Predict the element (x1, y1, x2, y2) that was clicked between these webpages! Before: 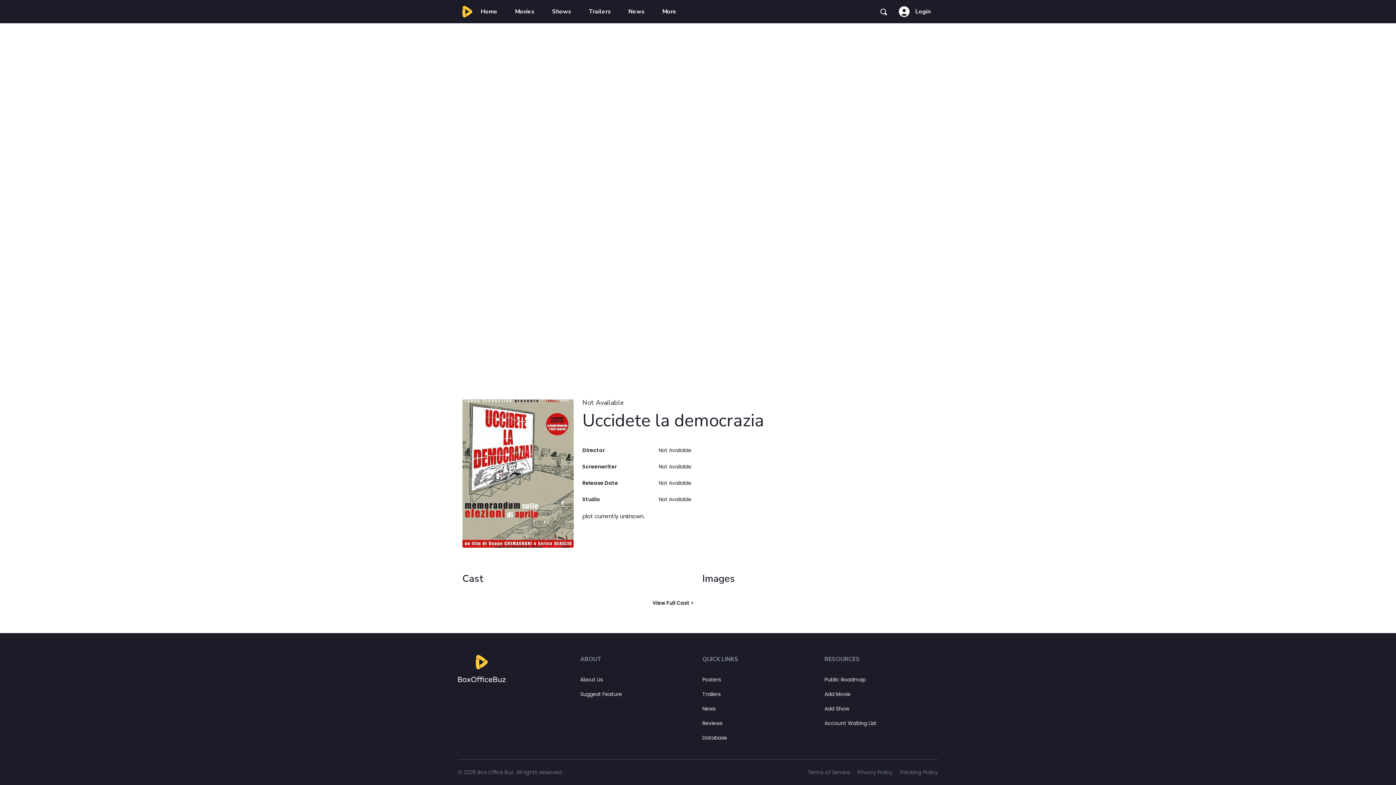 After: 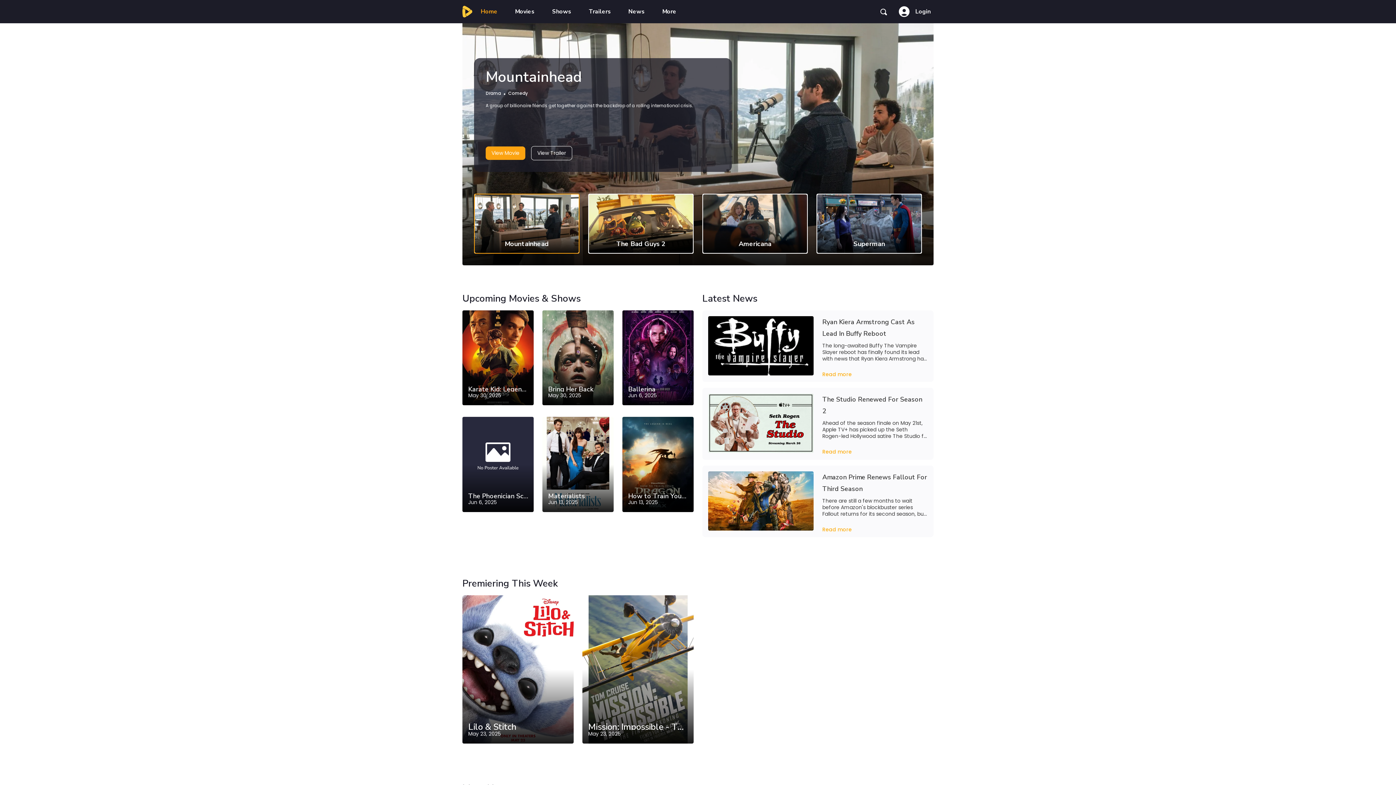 Action: label: News bbox: (702, 705, 715, 712)